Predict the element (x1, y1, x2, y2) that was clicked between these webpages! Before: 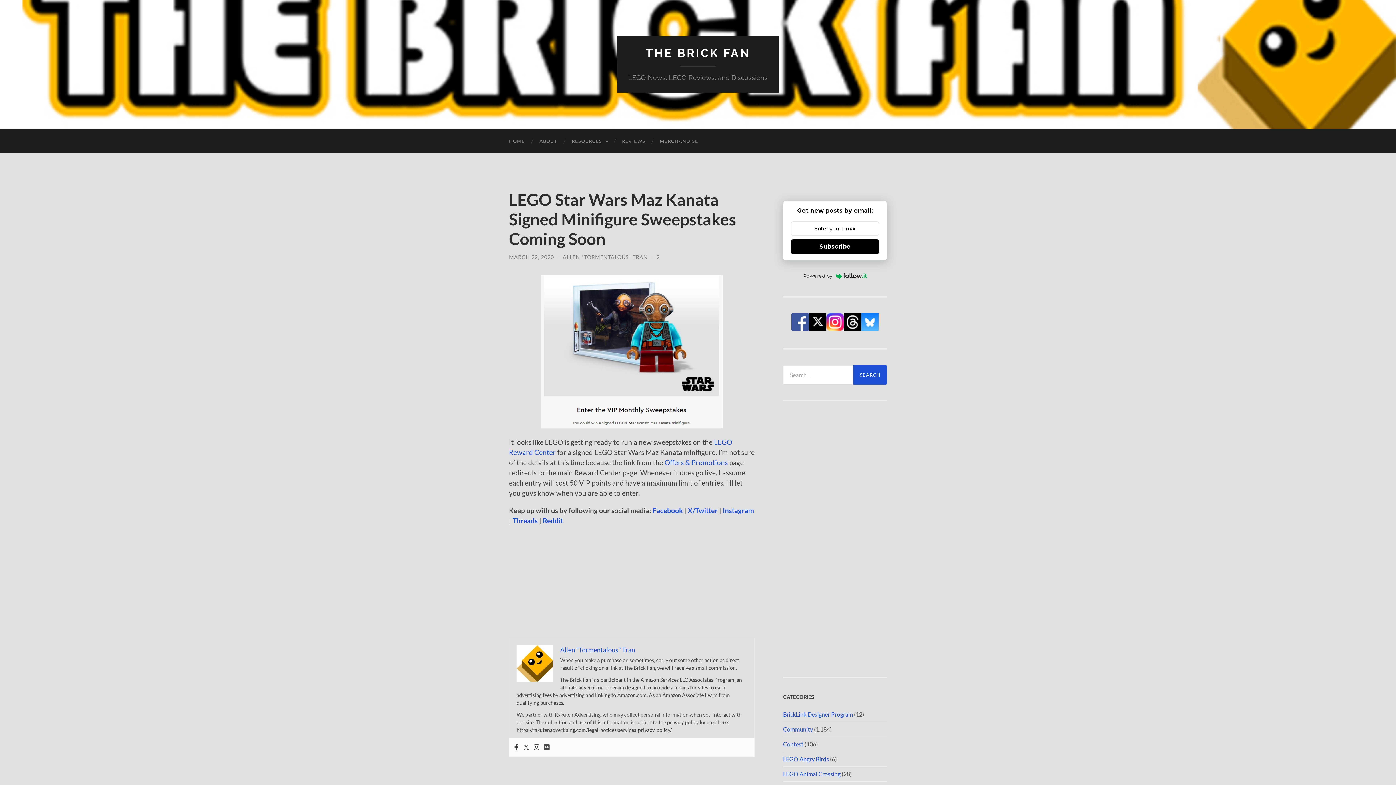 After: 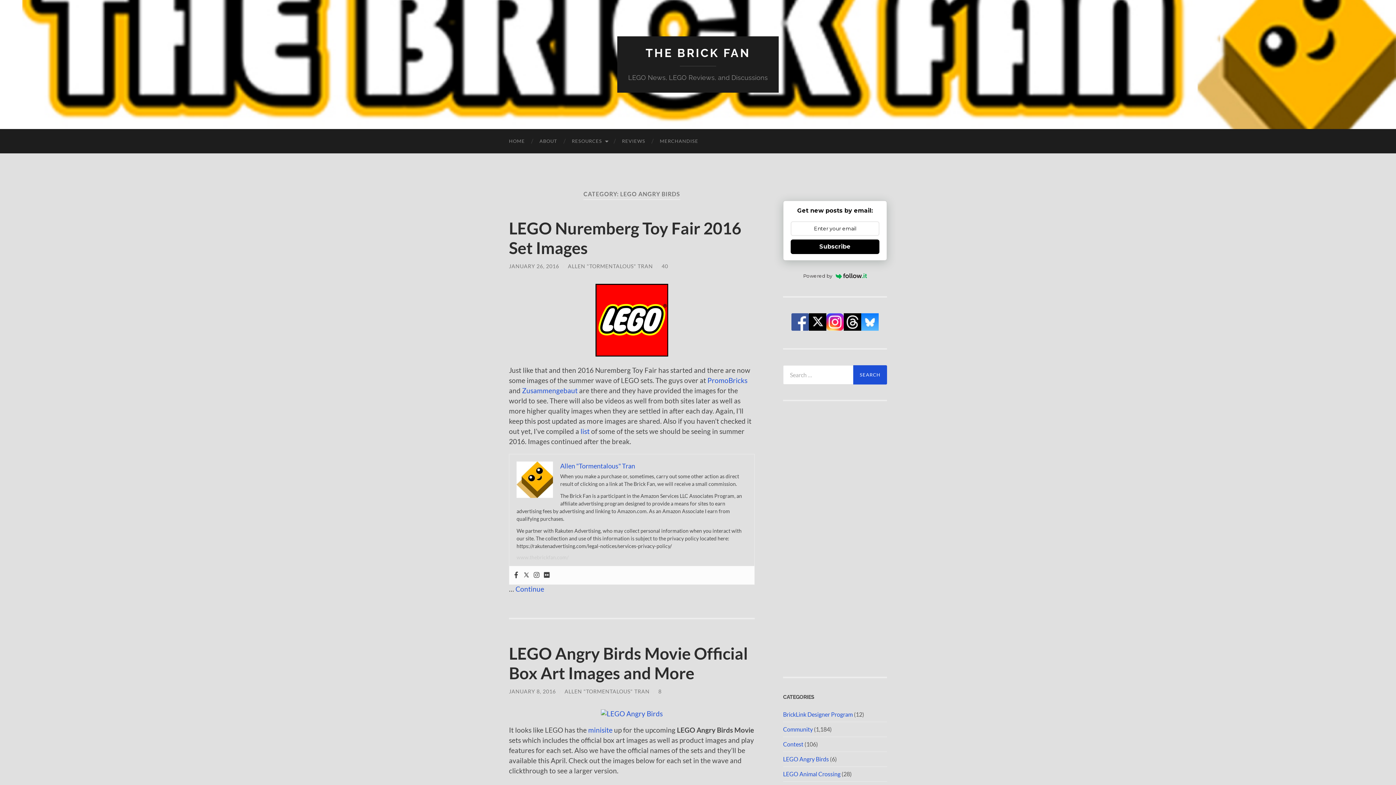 Action: label: LEGO Angry Birds bbox: (783, 756, 829, 762)